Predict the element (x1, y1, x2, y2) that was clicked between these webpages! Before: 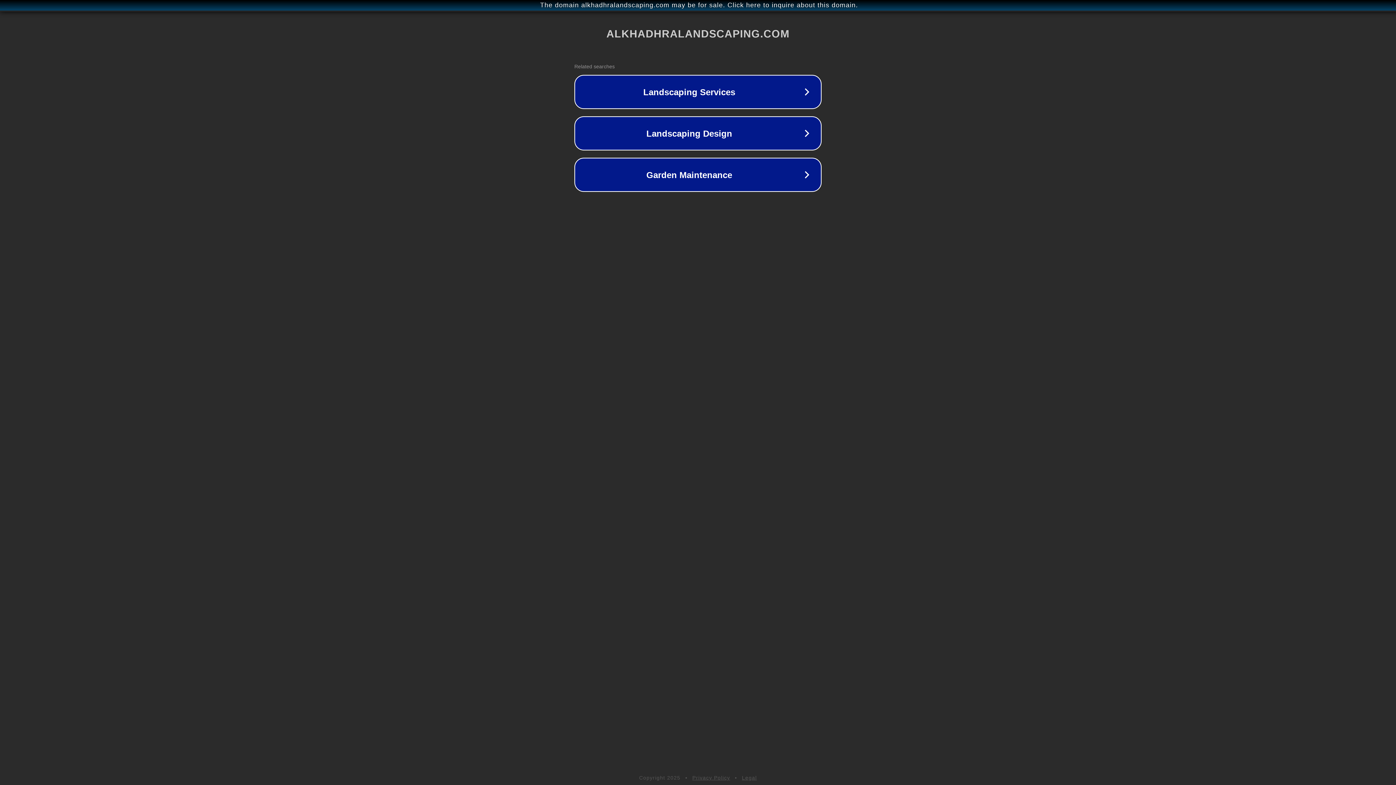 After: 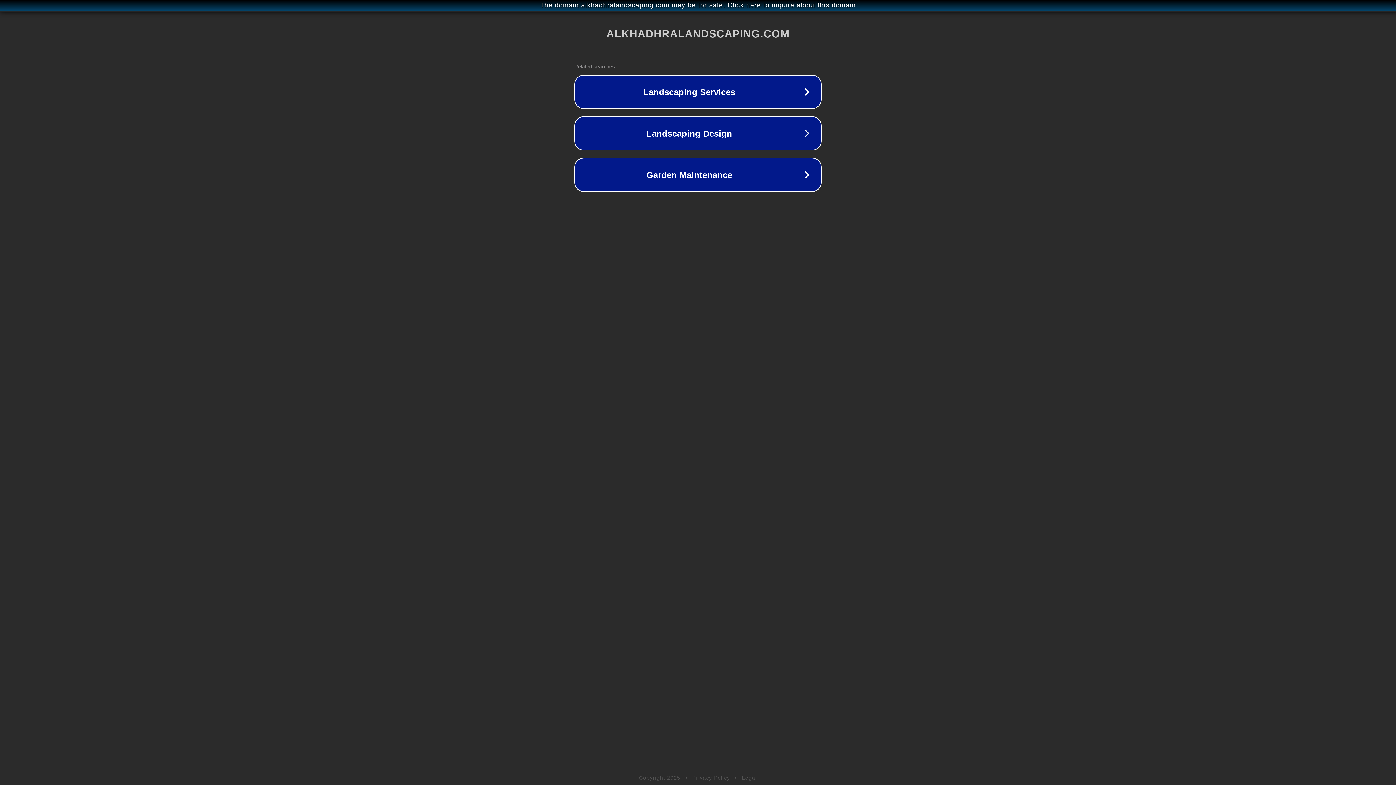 Action: label: Legal bbox: (742, 775, 757, 781)